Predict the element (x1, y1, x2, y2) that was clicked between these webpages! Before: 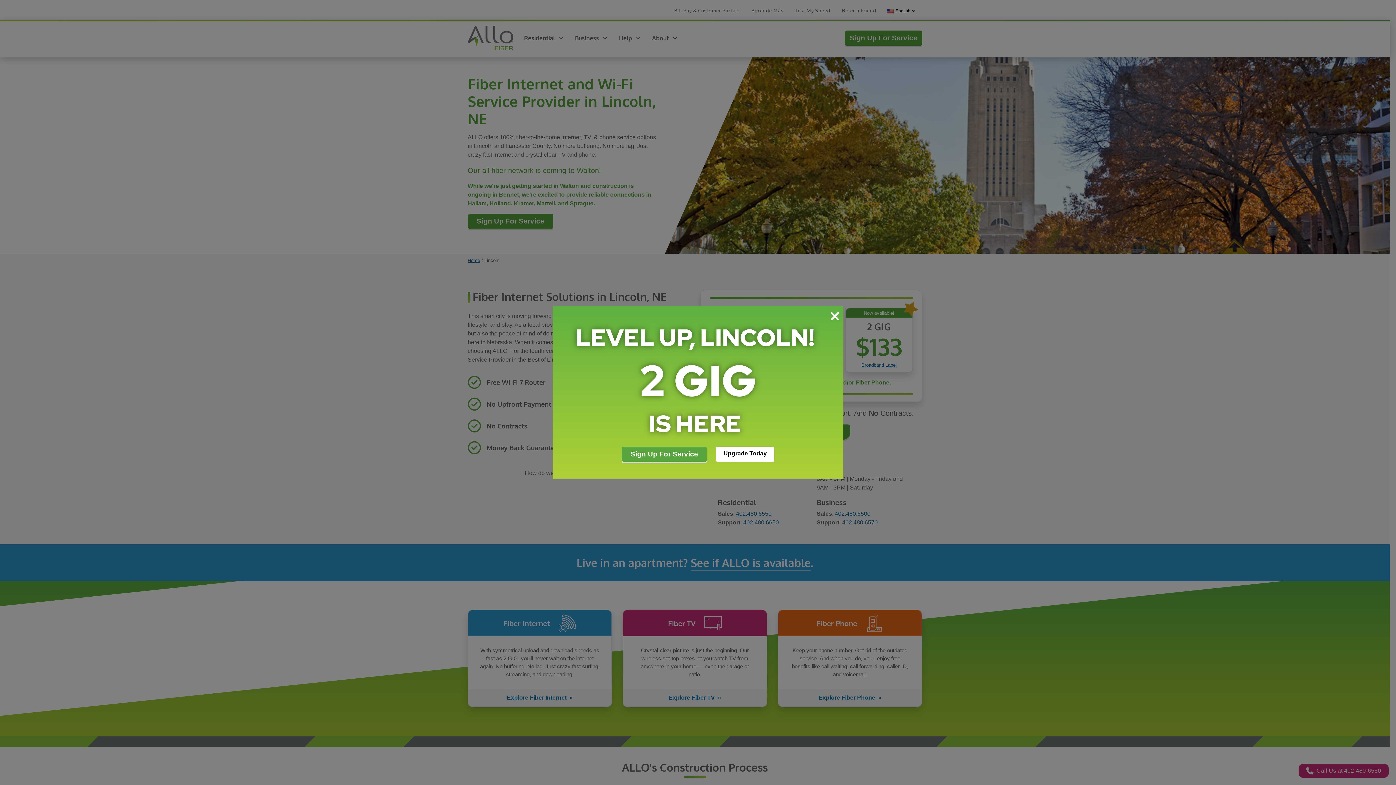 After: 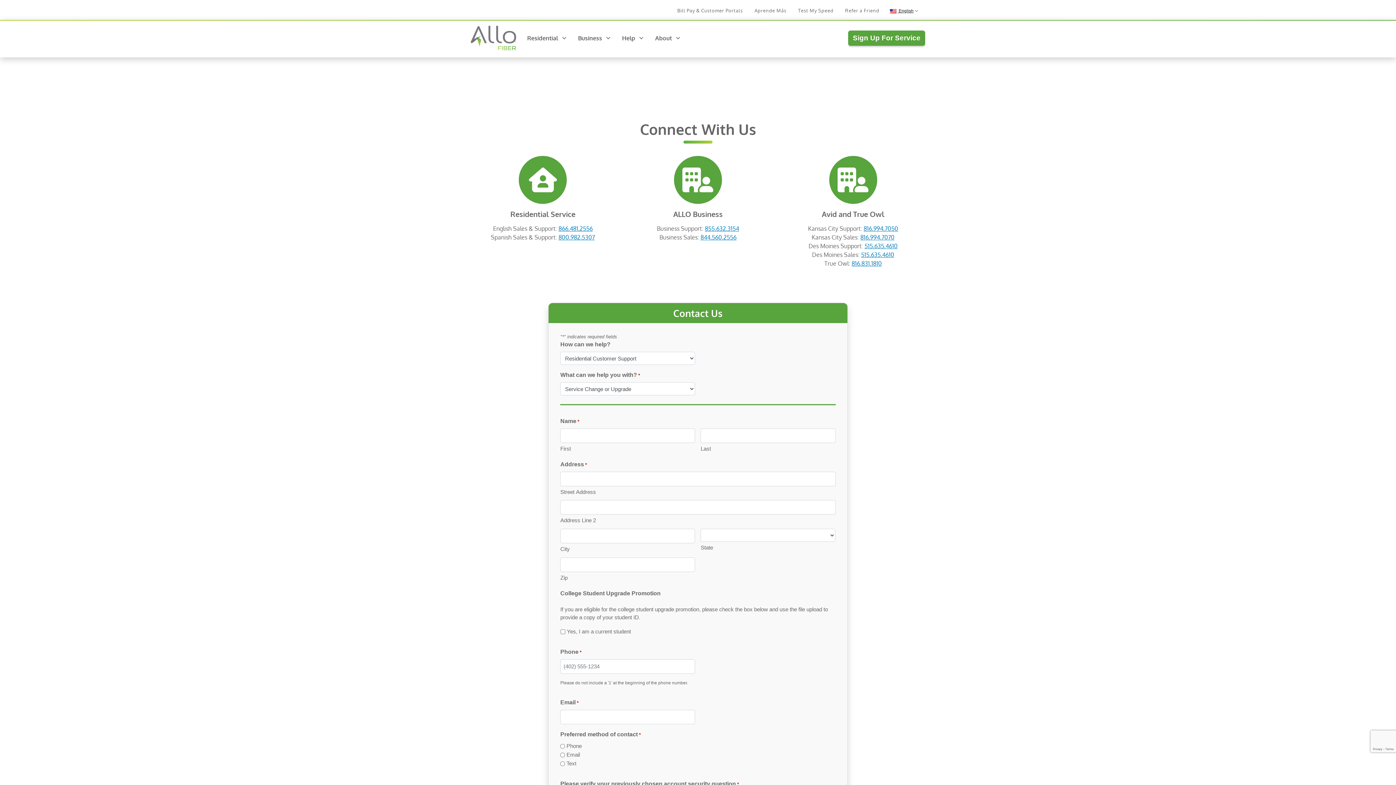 Action: bbox: (716, 446, 774, 462) label: Upgrade Today